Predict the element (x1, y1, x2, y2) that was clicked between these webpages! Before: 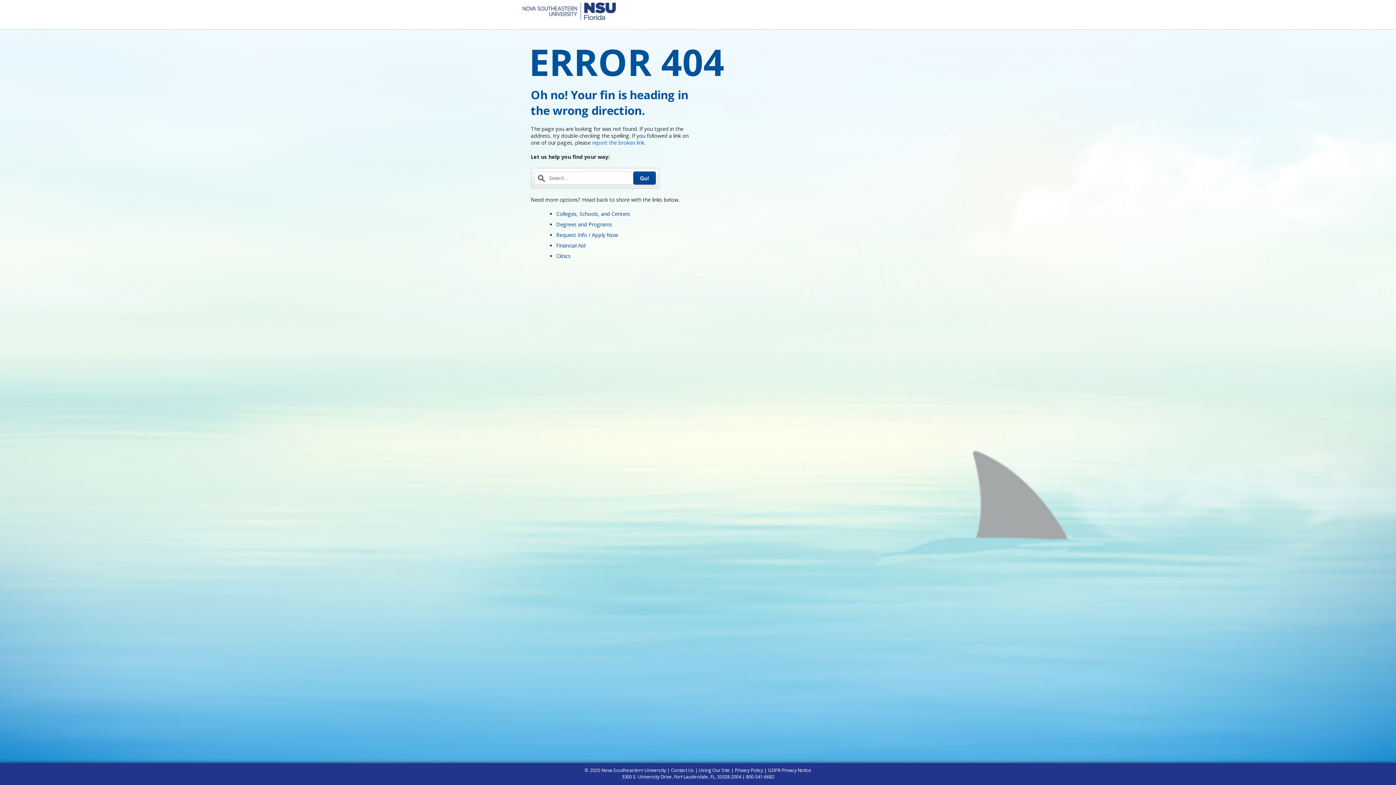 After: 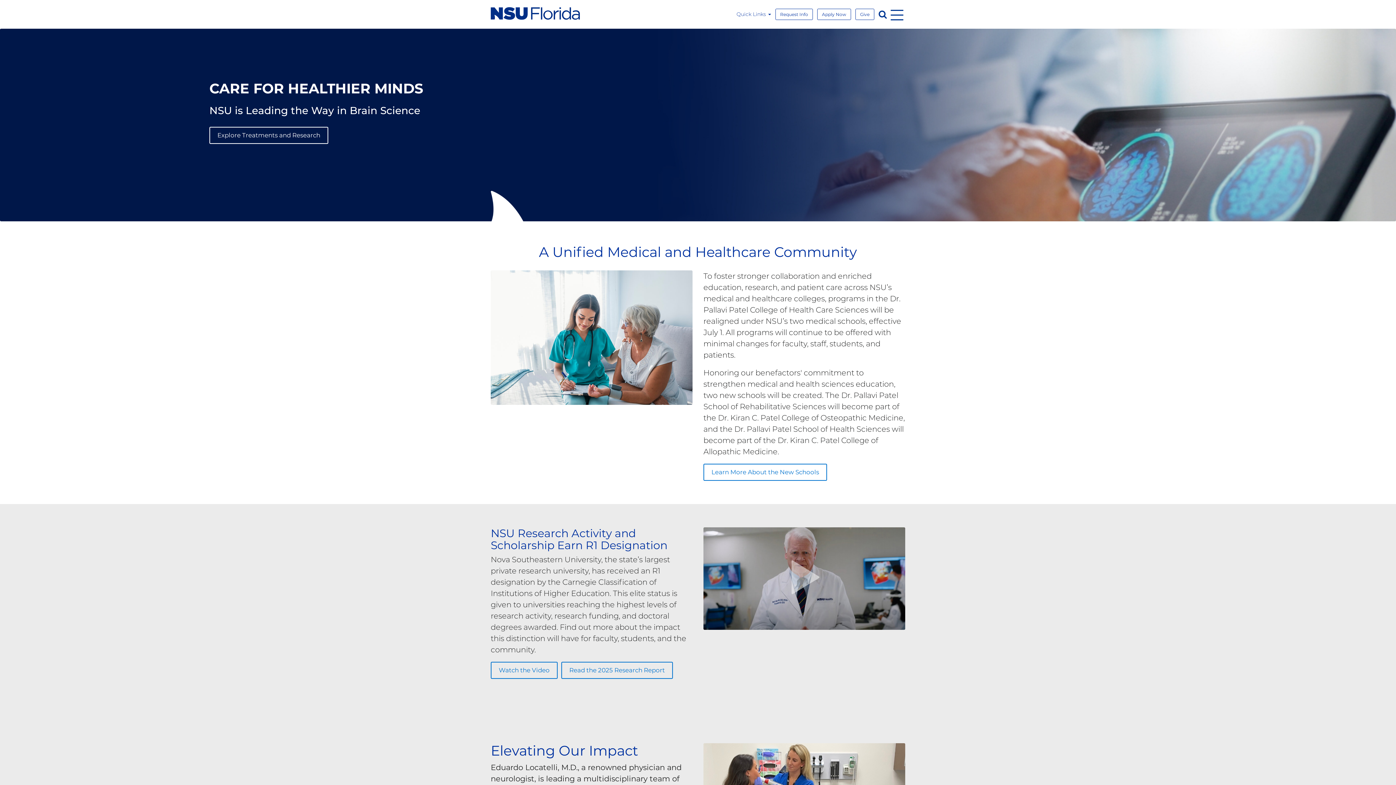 Action: bbox: (522, 14, 616, 21)